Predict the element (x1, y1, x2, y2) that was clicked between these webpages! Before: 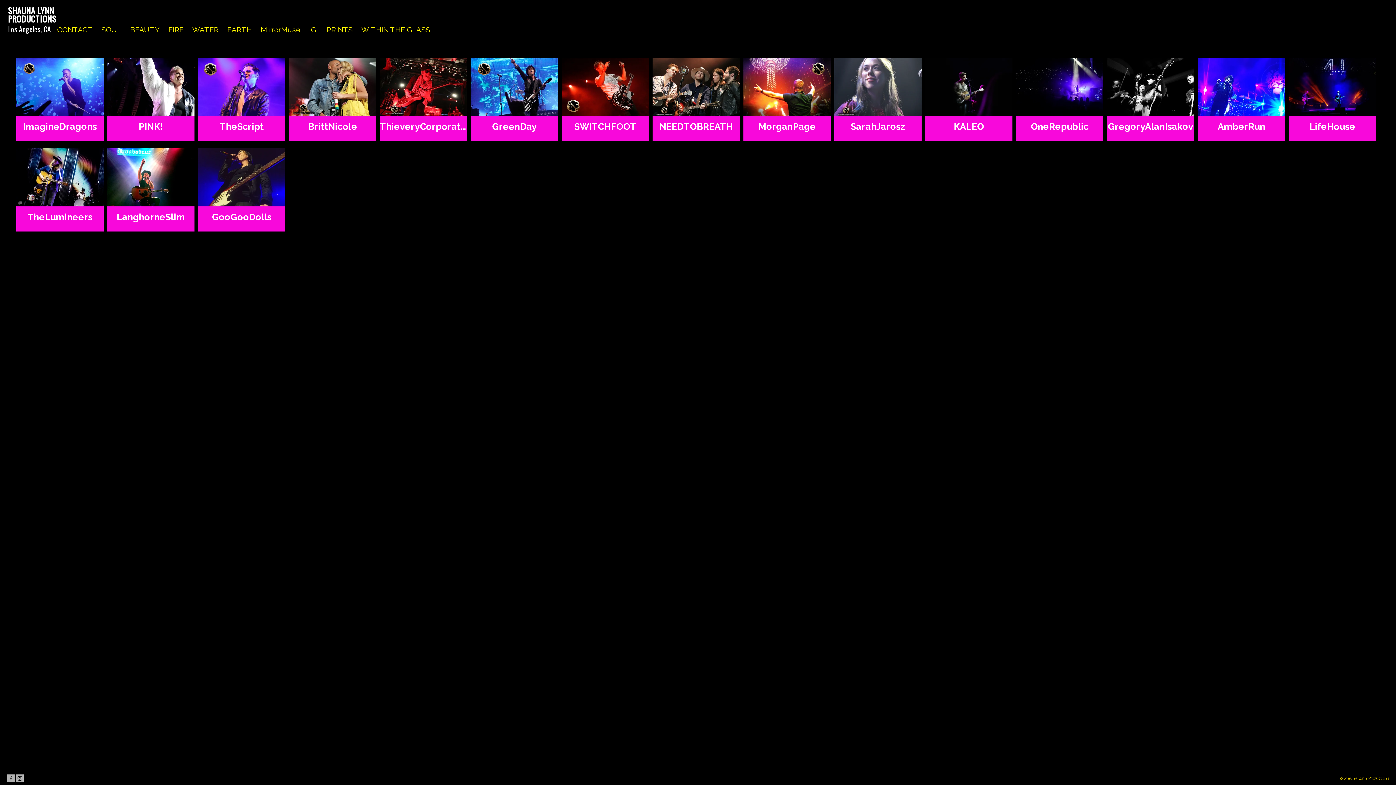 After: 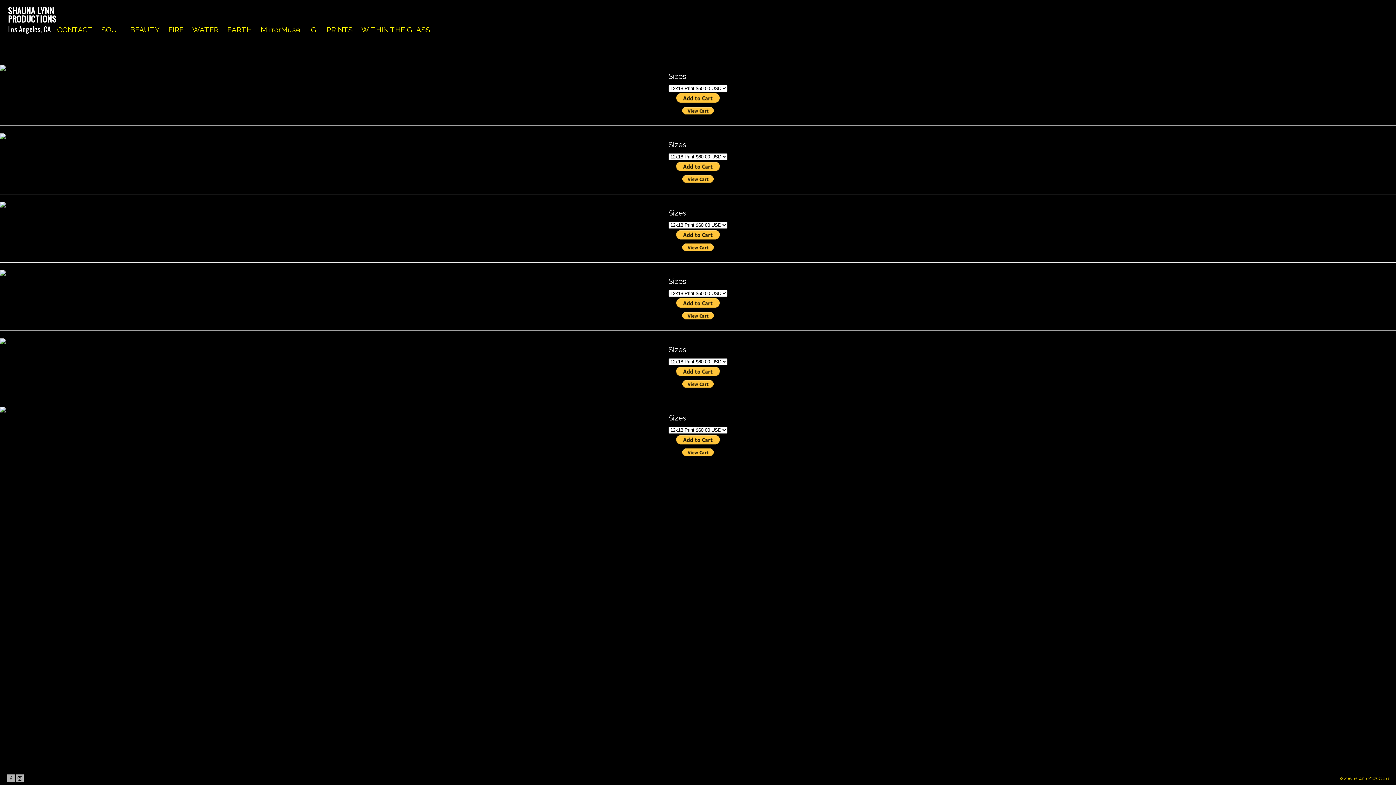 Action: bbox: (322, 25, 357, 34) label: PRINTS